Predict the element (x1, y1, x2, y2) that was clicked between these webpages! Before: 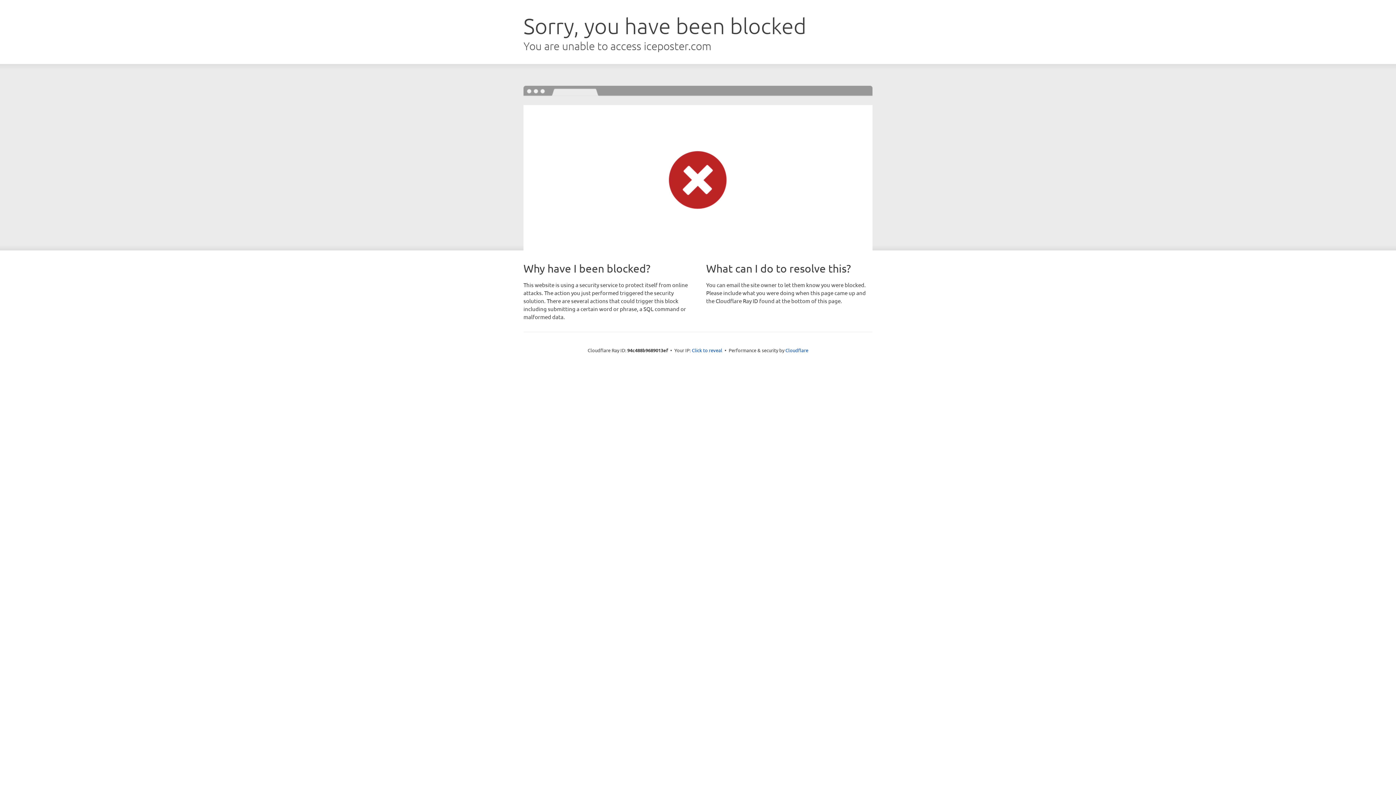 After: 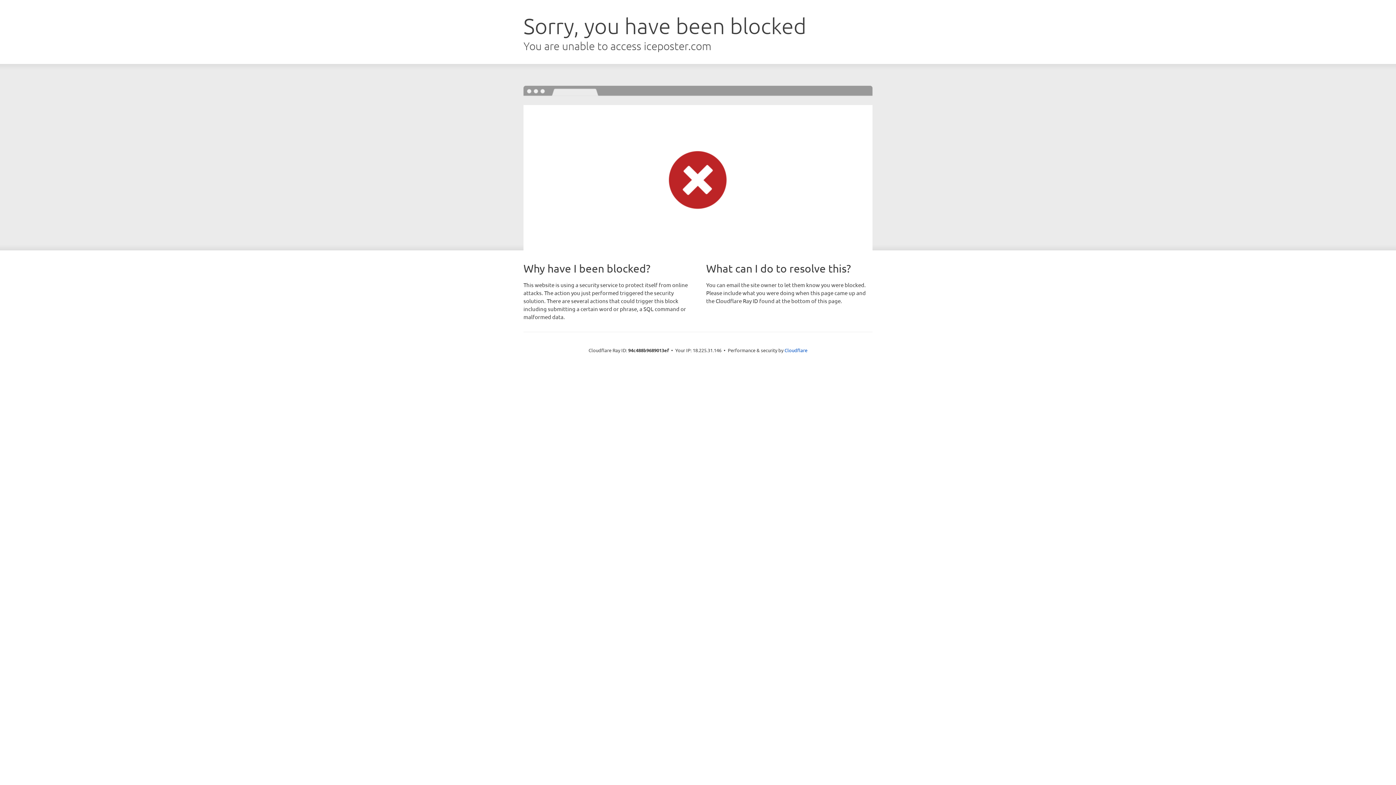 Action: bbox: (692, 346, 722, 353) label: Click to reveal